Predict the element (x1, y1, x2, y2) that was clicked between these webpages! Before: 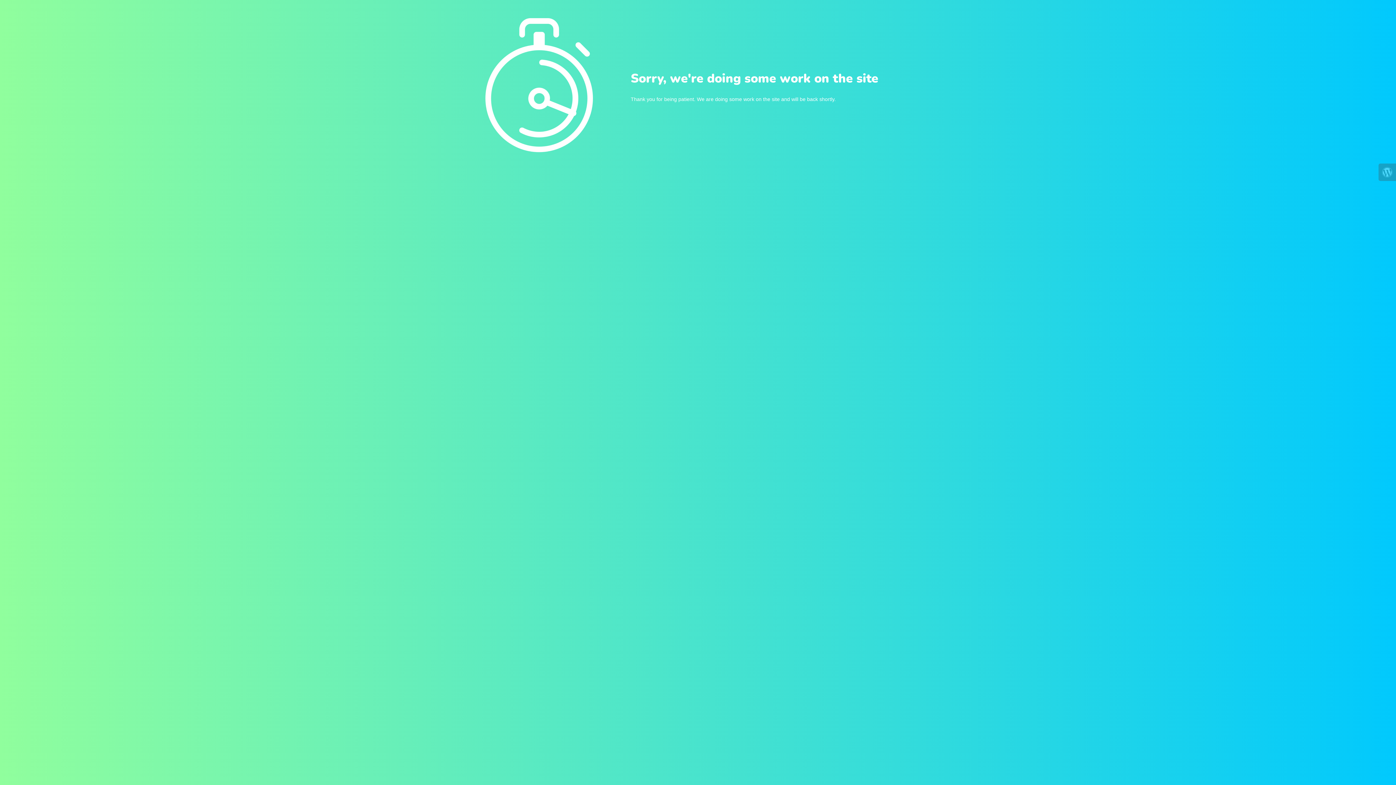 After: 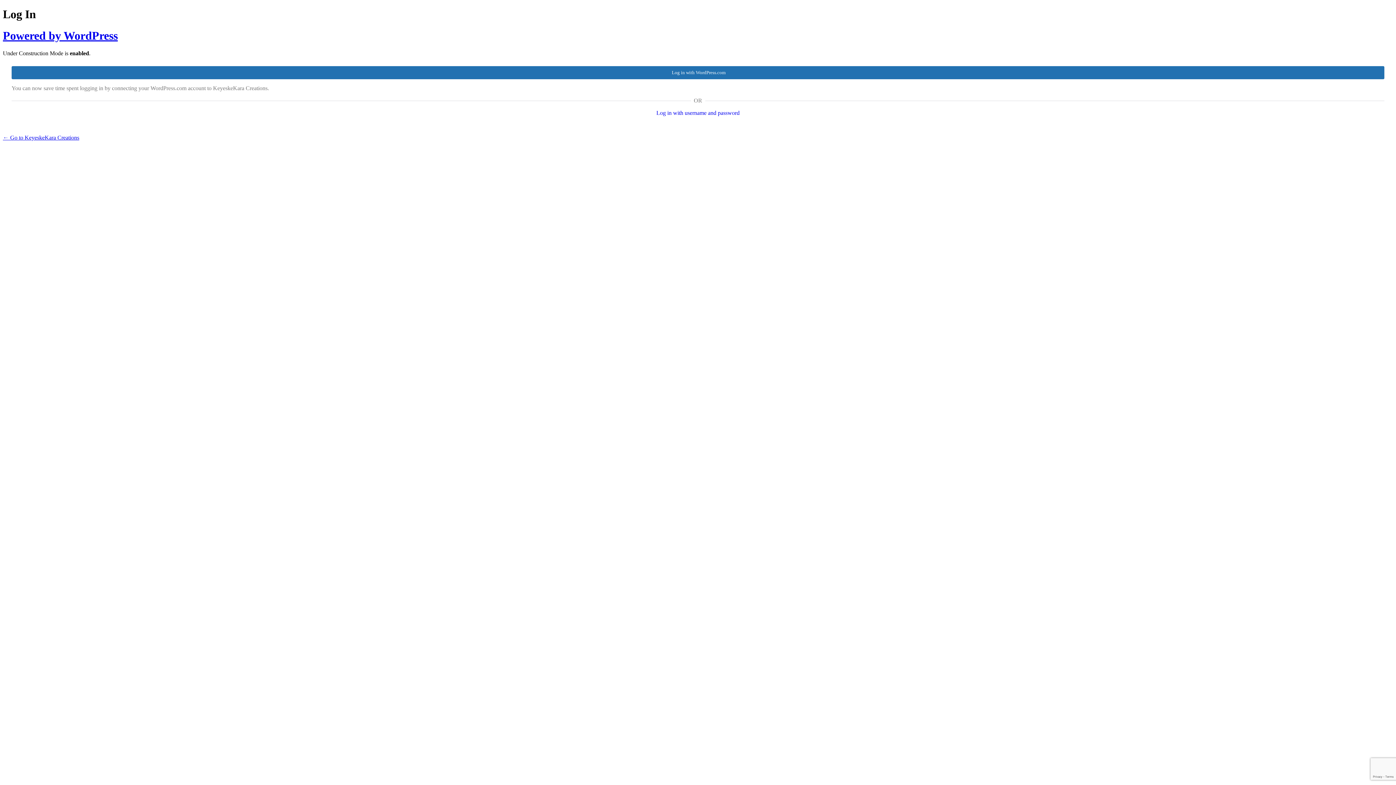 Action: bbox: (1378, 163, 1396, 181)